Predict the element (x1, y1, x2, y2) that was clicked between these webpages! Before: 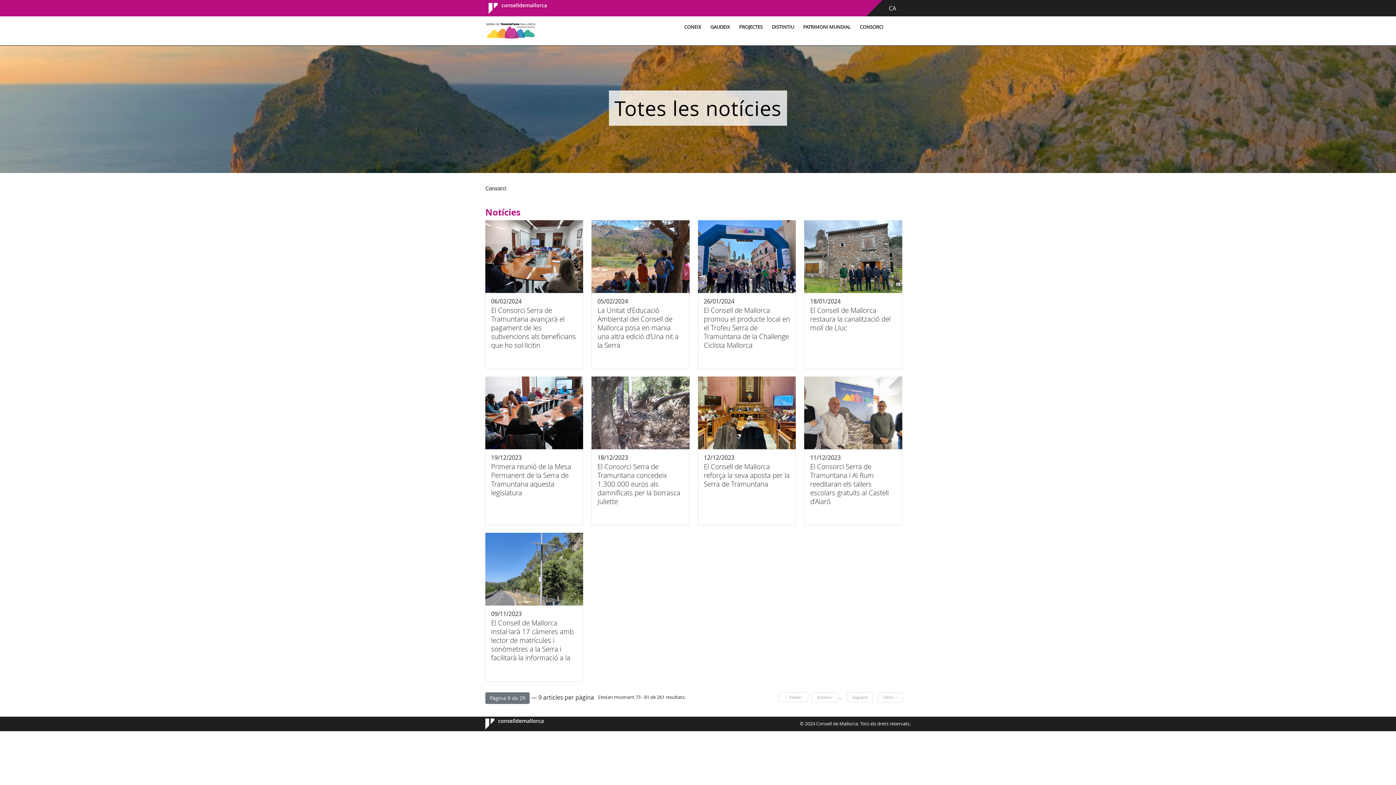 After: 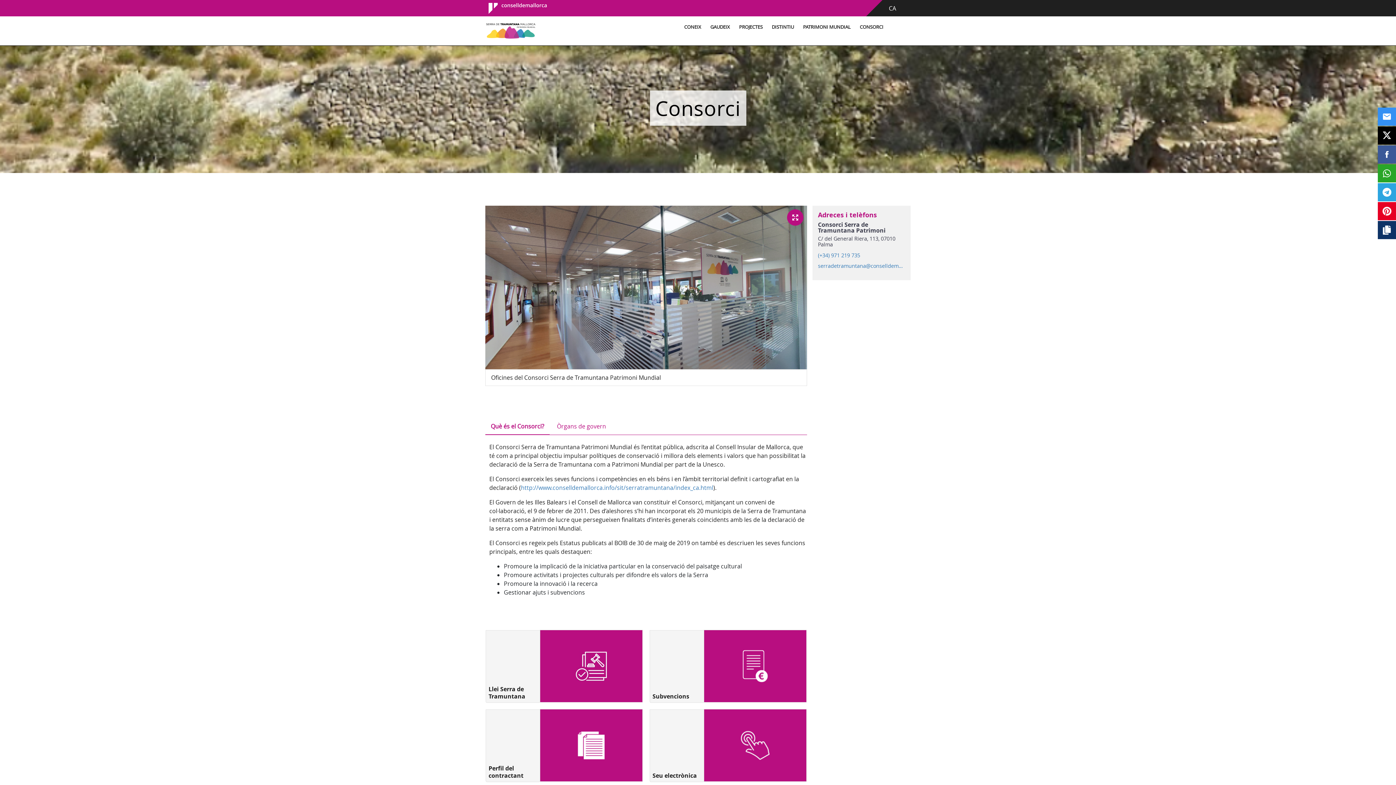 Action: bbox: (485, 185, 506, 192) label: Consorci